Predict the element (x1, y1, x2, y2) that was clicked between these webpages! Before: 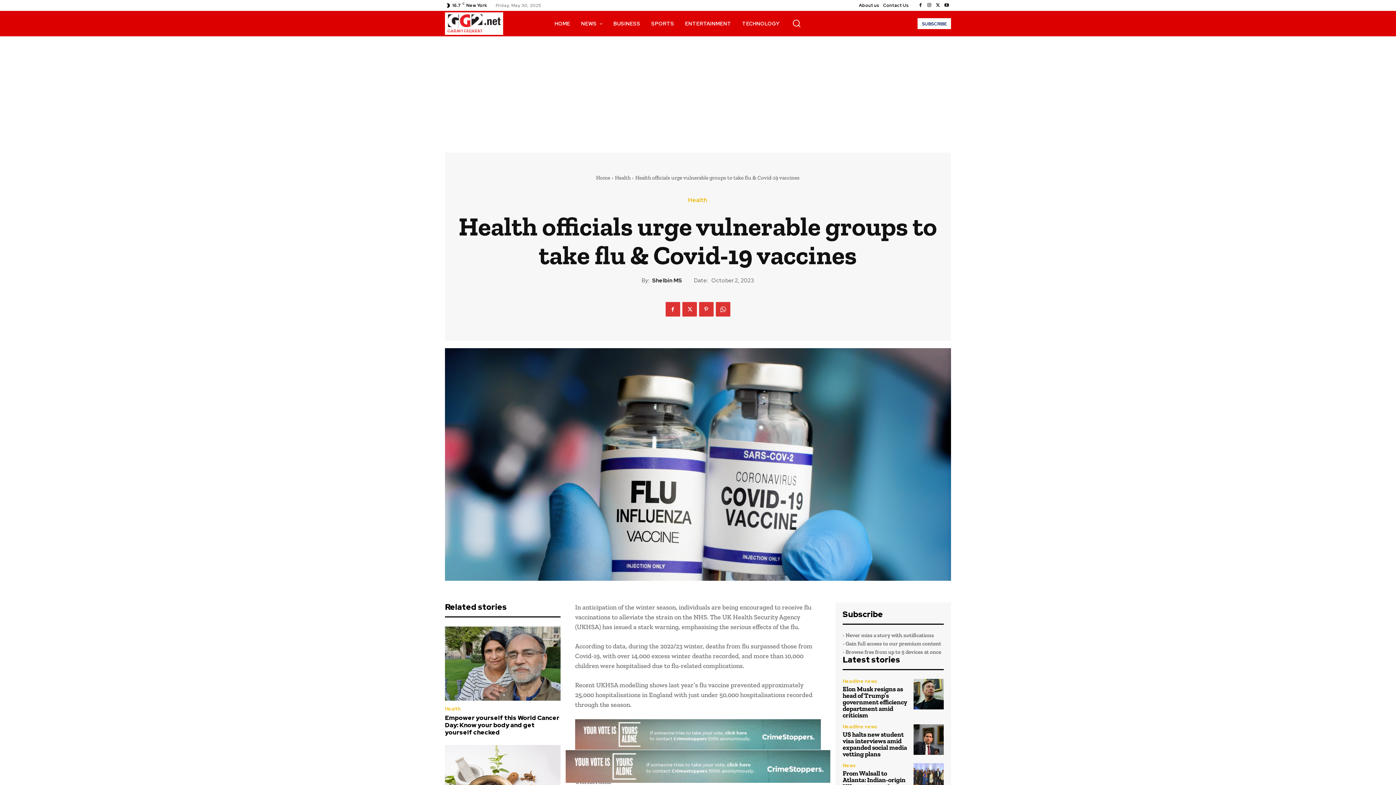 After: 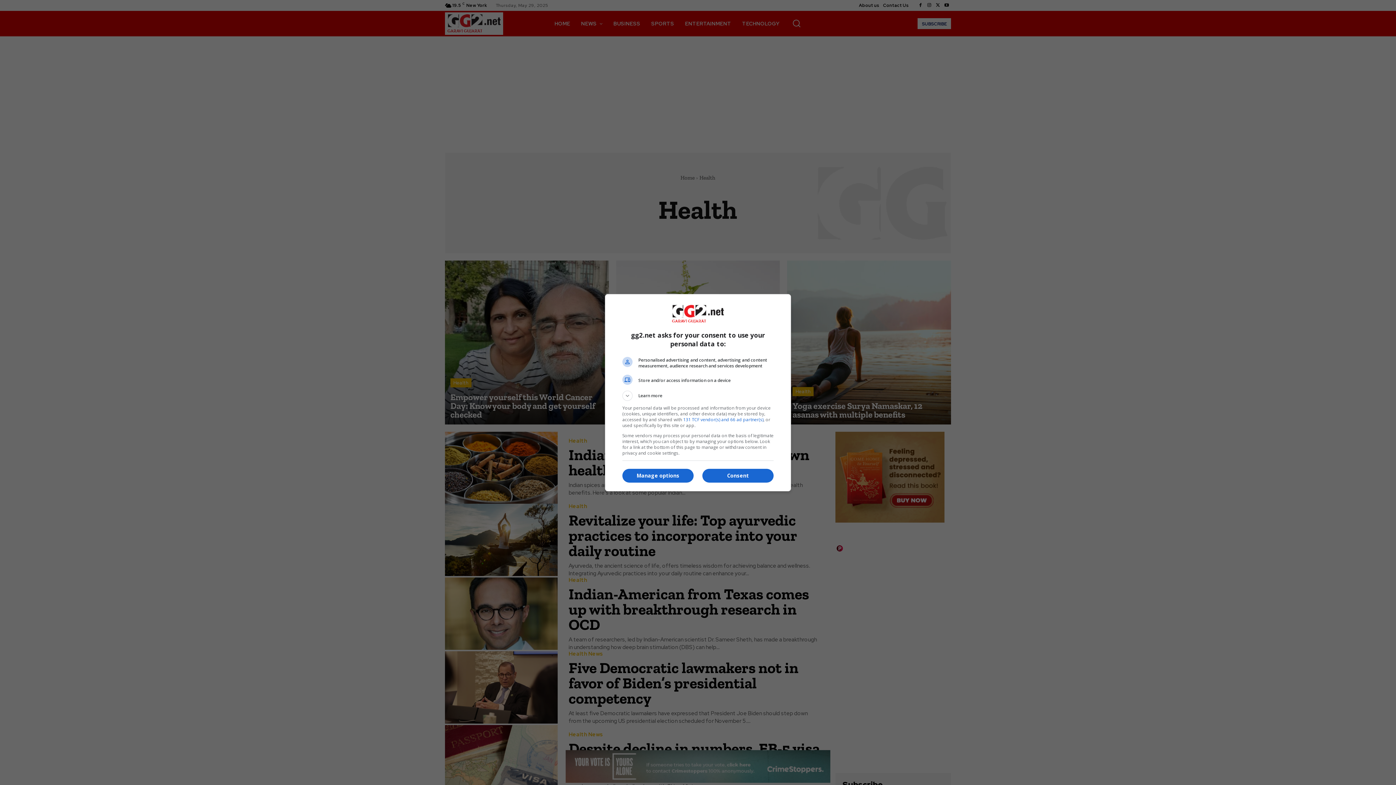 Action: label: Health bbox: (615, 174, 630, 181)